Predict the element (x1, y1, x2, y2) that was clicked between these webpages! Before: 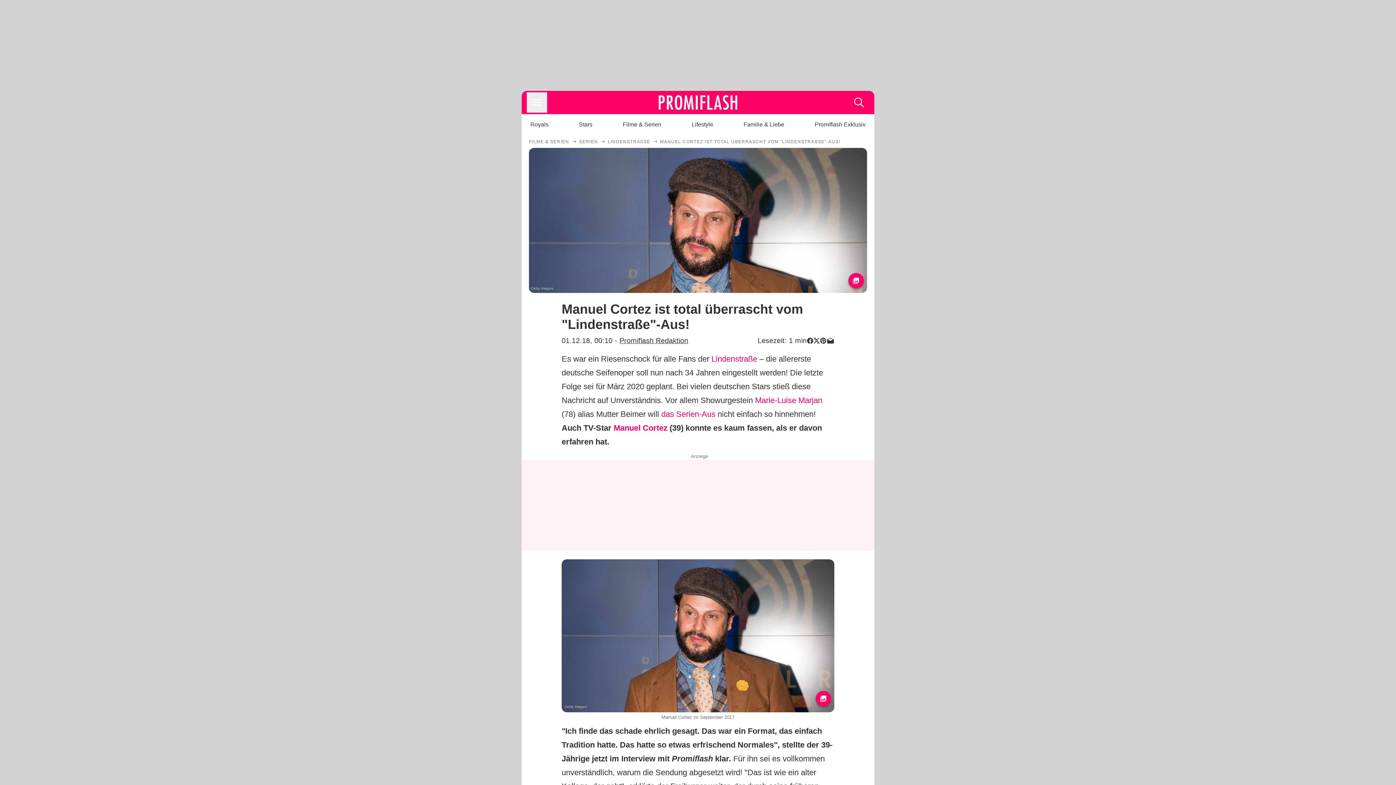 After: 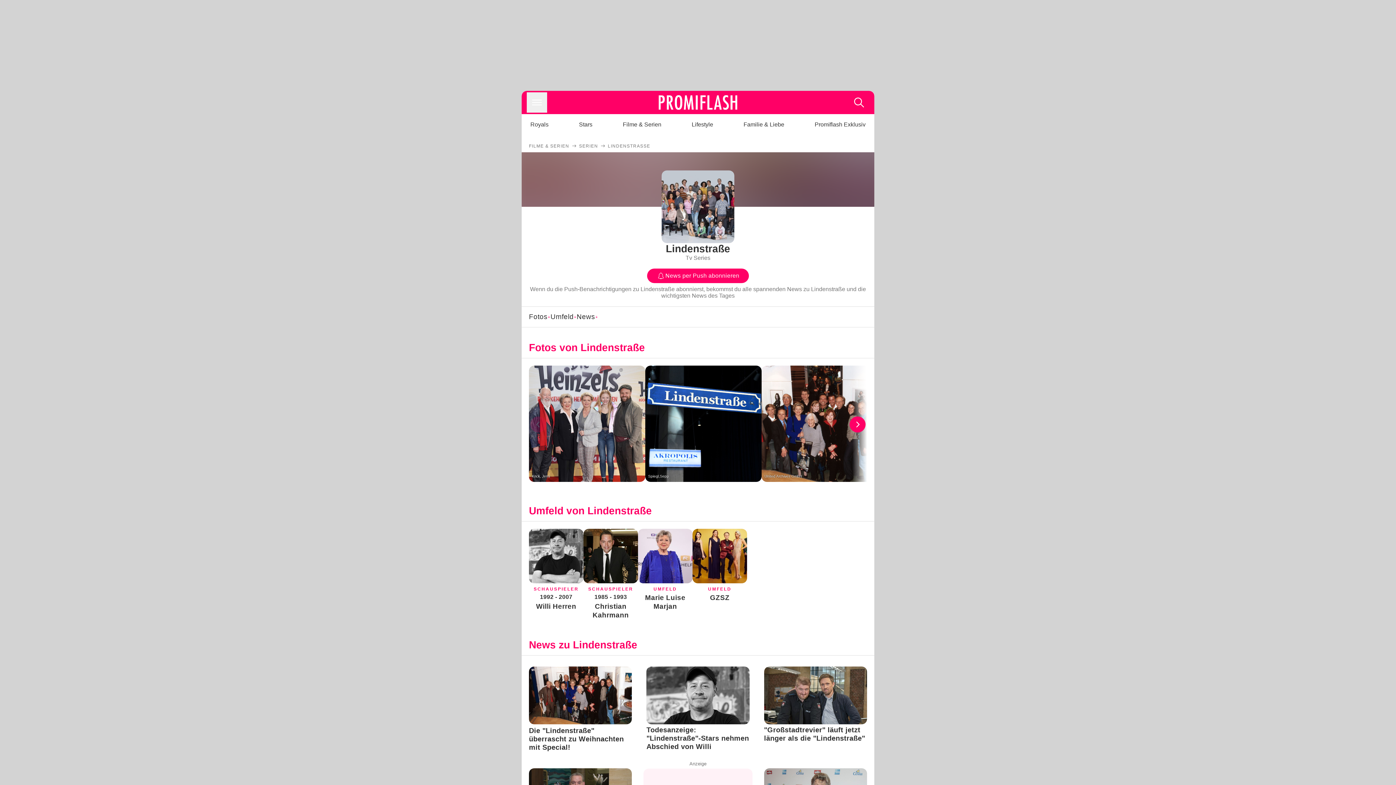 Action: bbox: (711, 354, 757, 363) label: Lindenstraße